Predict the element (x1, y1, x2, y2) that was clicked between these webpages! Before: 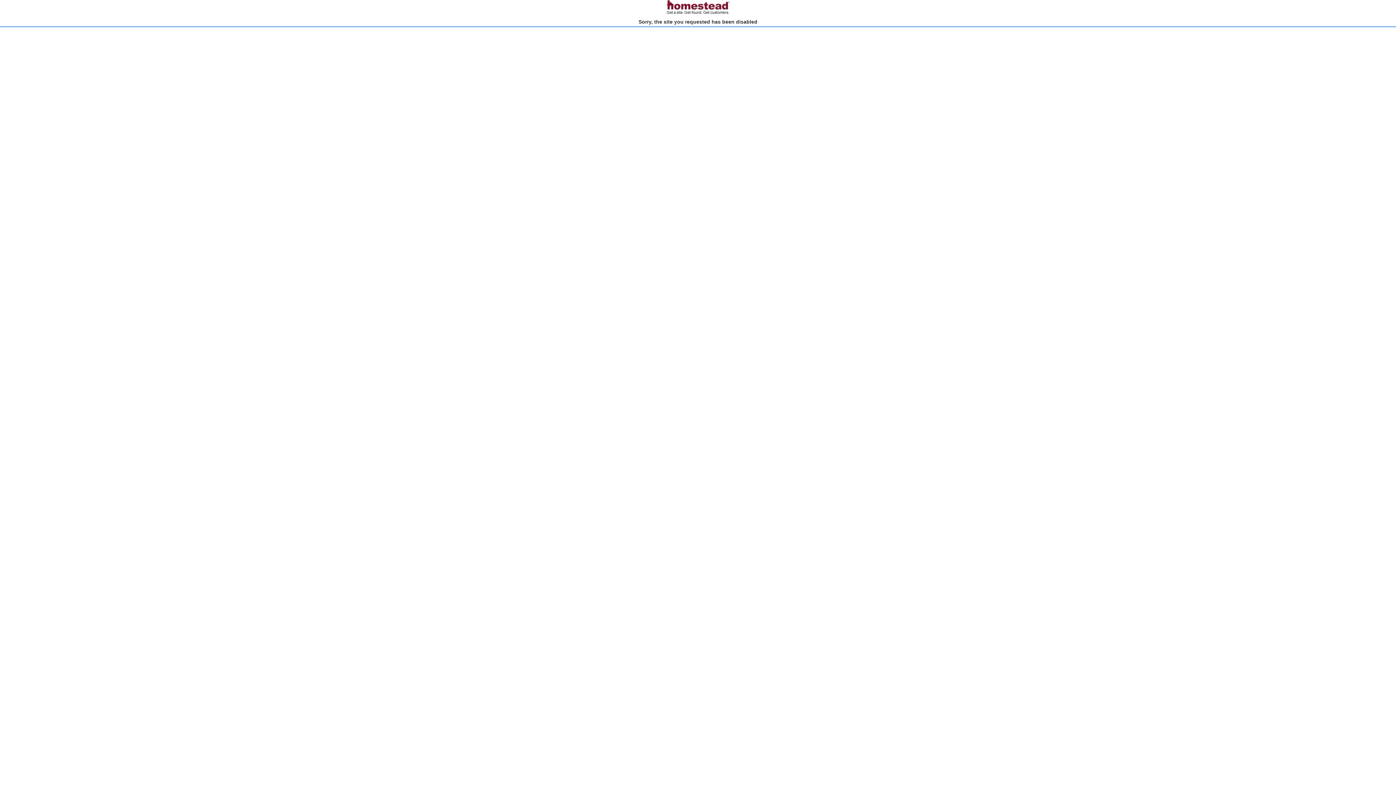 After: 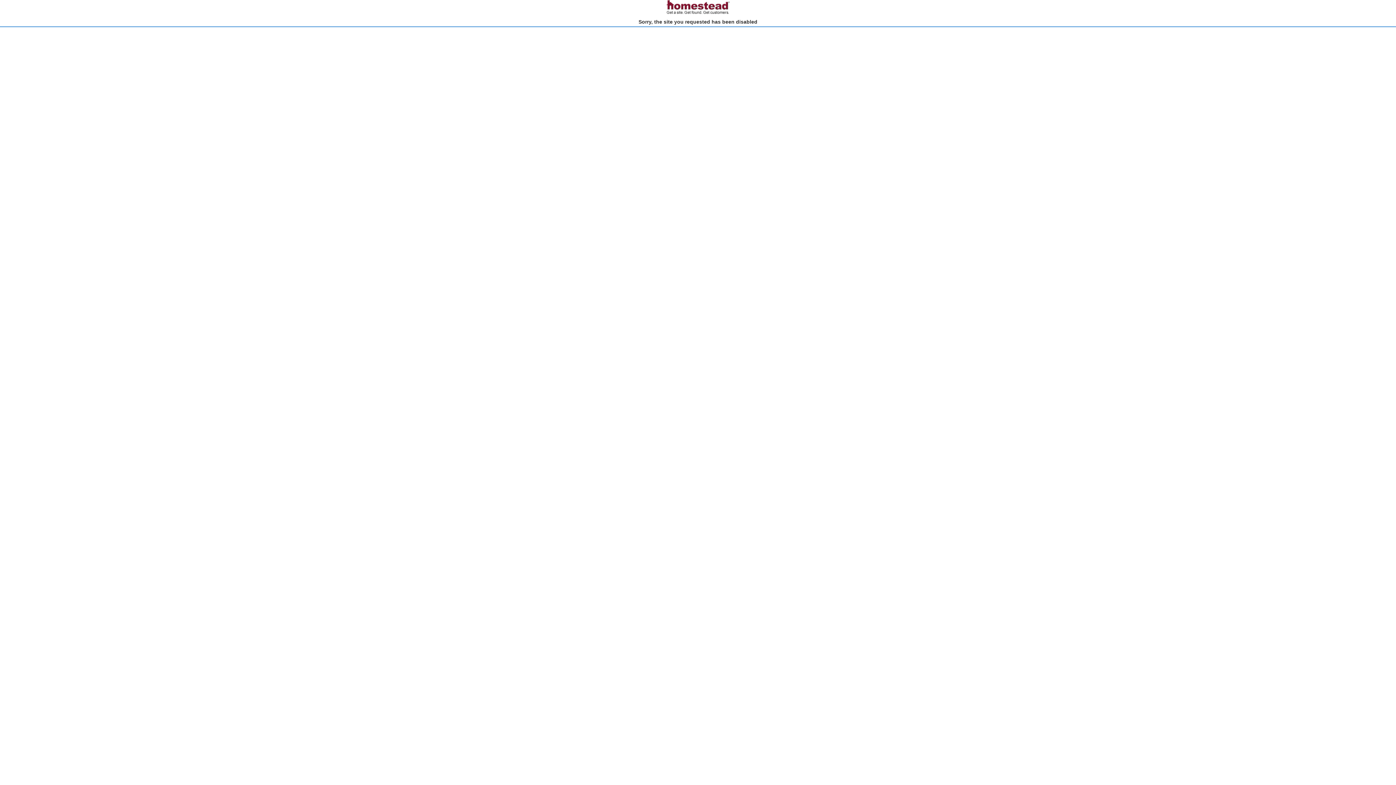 Action: bbox: (666, 10, 730, 15)